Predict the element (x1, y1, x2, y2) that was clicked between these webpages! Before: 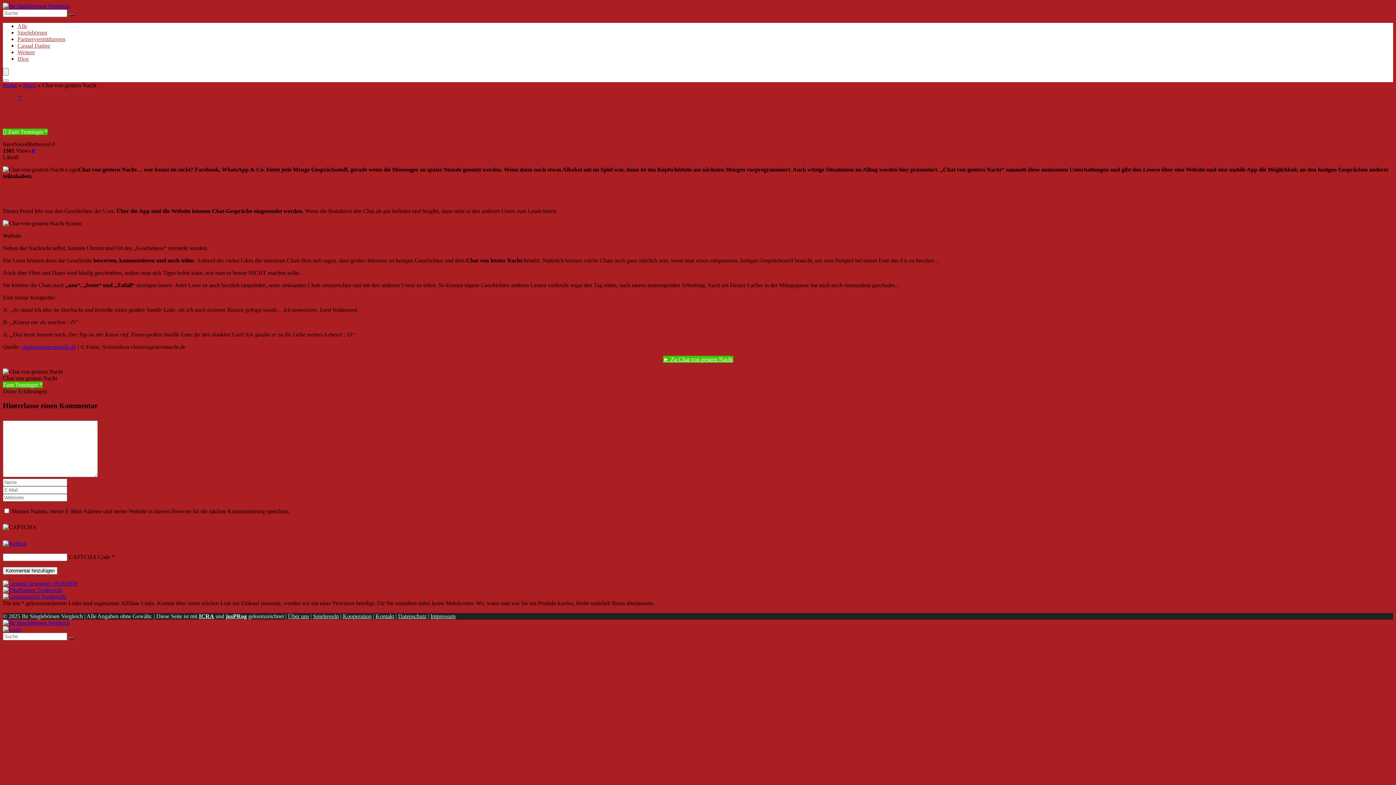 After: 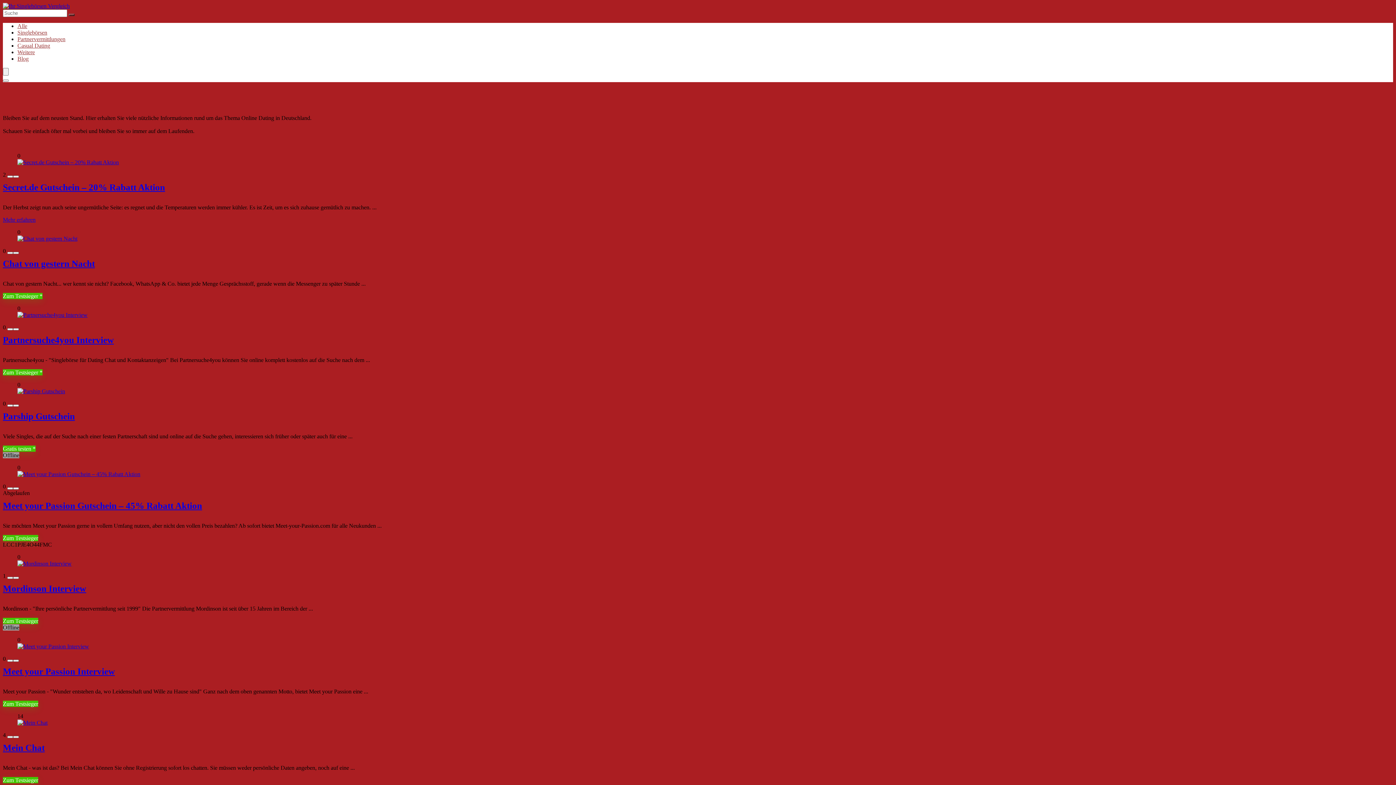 Action: label: Blog bbox: (17, 55, 28, 61)